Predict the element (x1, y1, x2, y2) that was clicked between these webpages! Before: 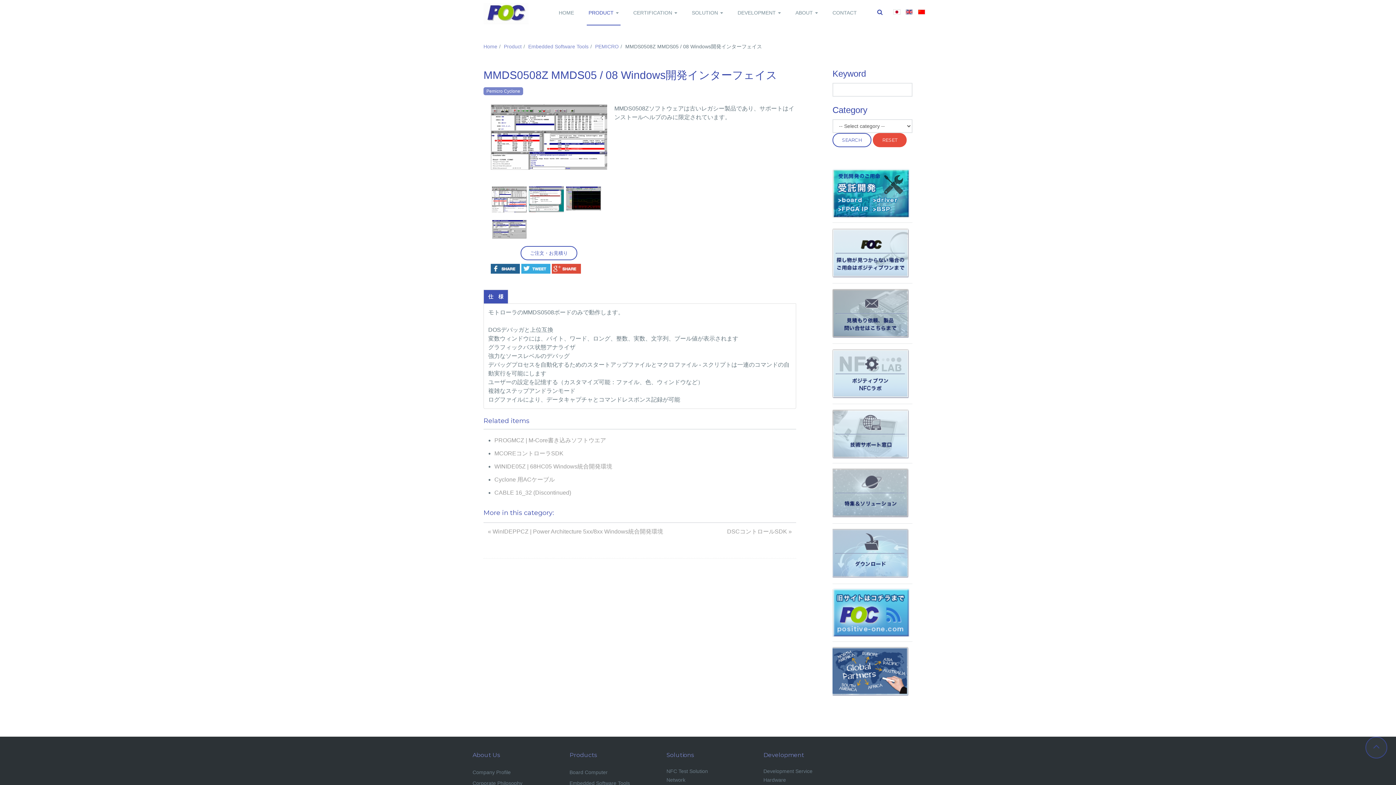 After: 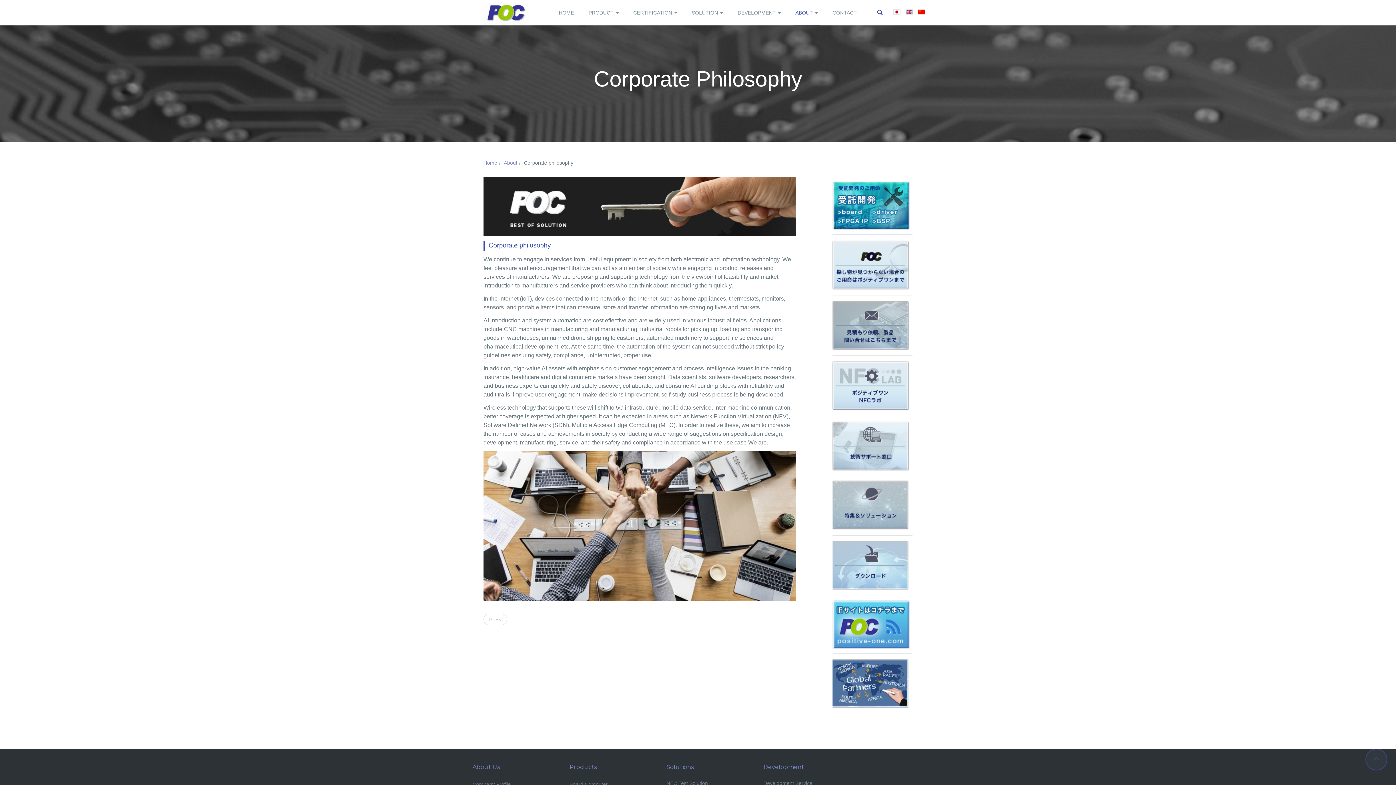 Action: bbox: (472, 778, 555, 789) label: Corporate Philosophy